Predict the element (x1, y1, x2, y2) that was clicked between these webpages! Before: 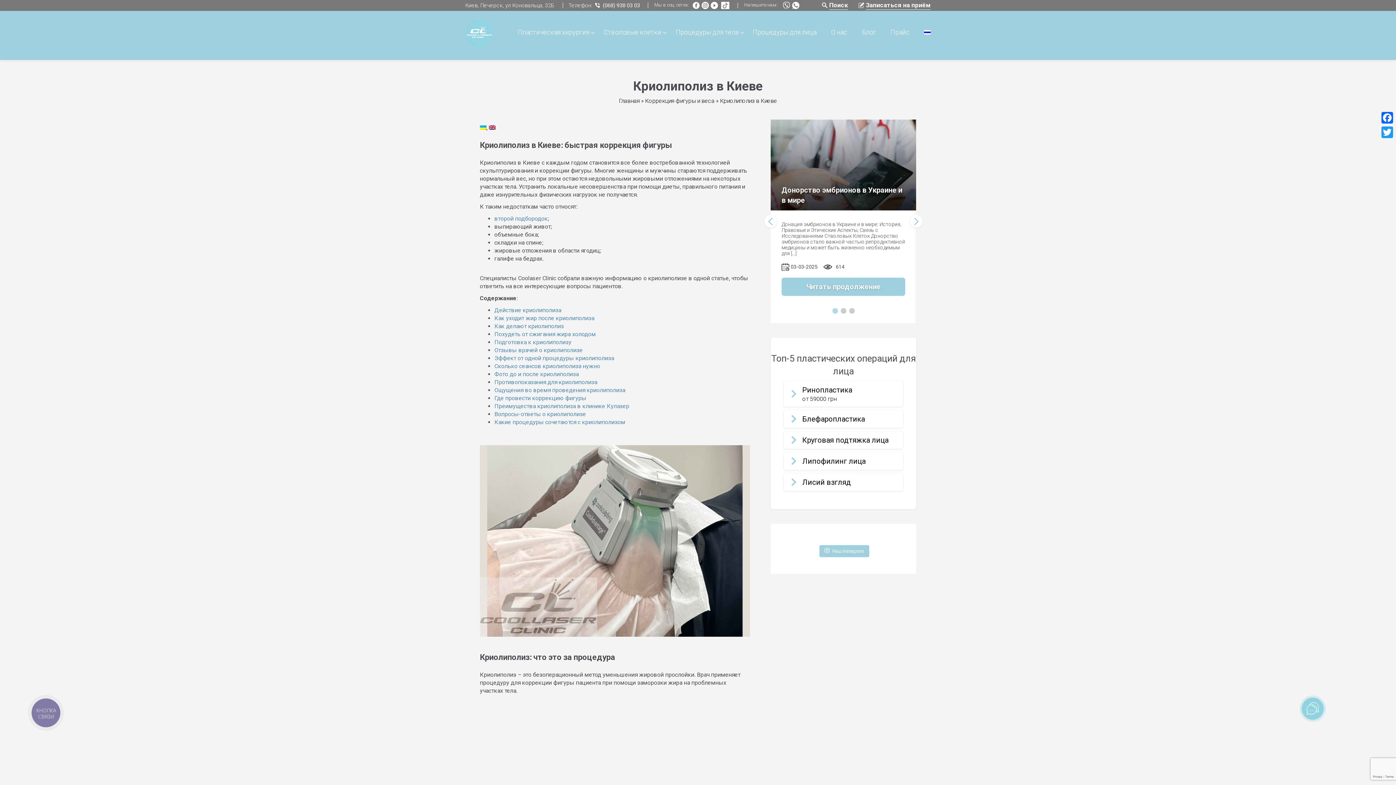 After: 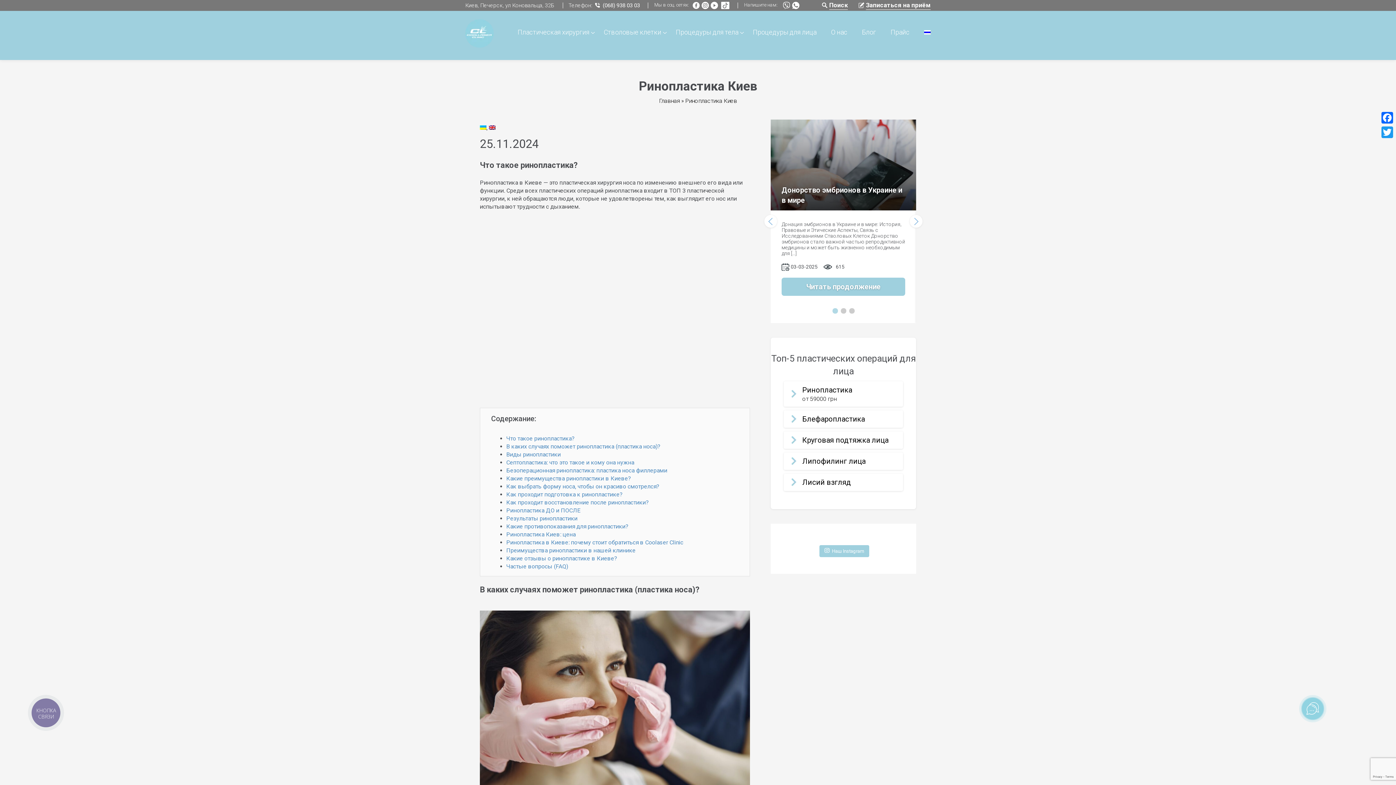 Action: label: service bbox: (784, 381, 902, 406)